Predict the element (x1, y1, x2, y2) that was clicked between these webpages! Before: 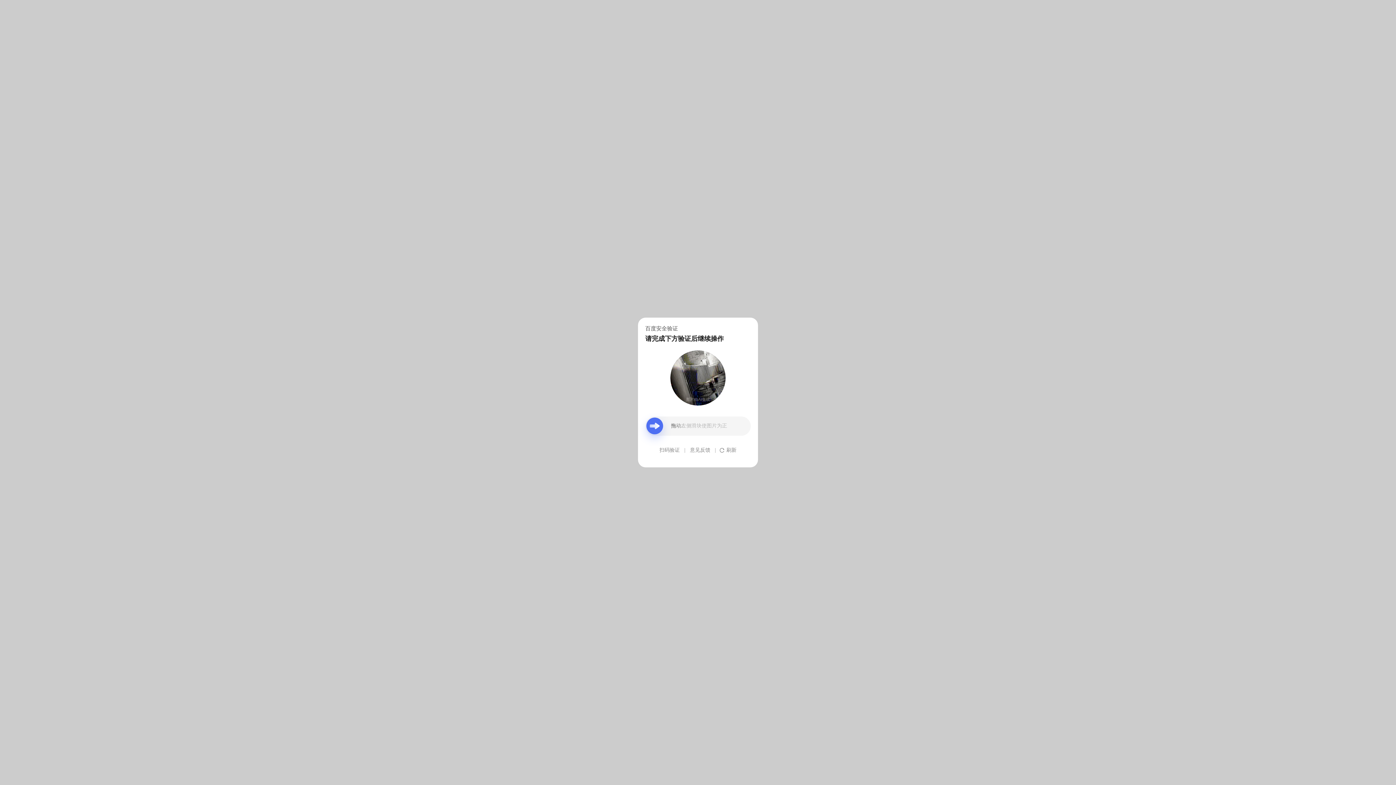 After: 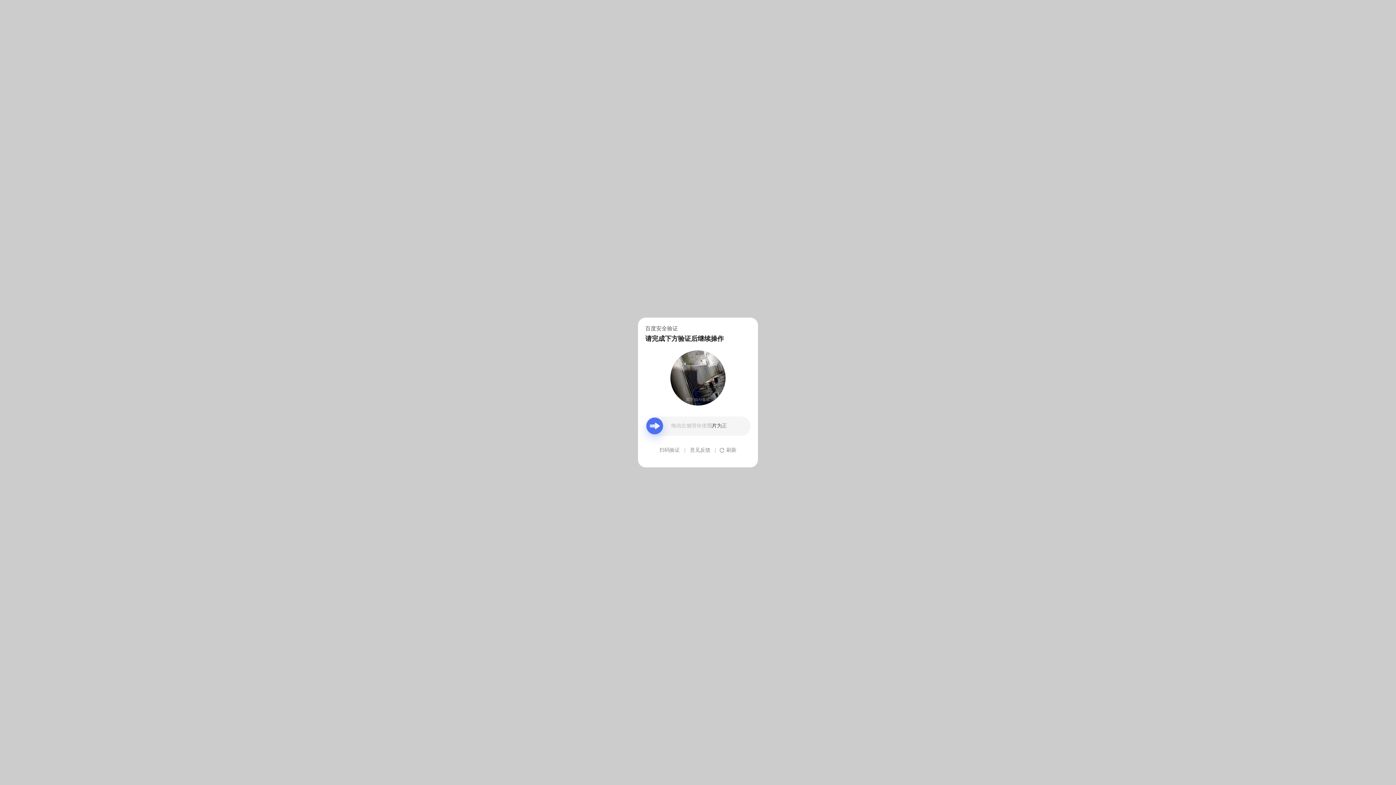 Action: label: 意见反馈 bbox: (690, 439, 710, 461)